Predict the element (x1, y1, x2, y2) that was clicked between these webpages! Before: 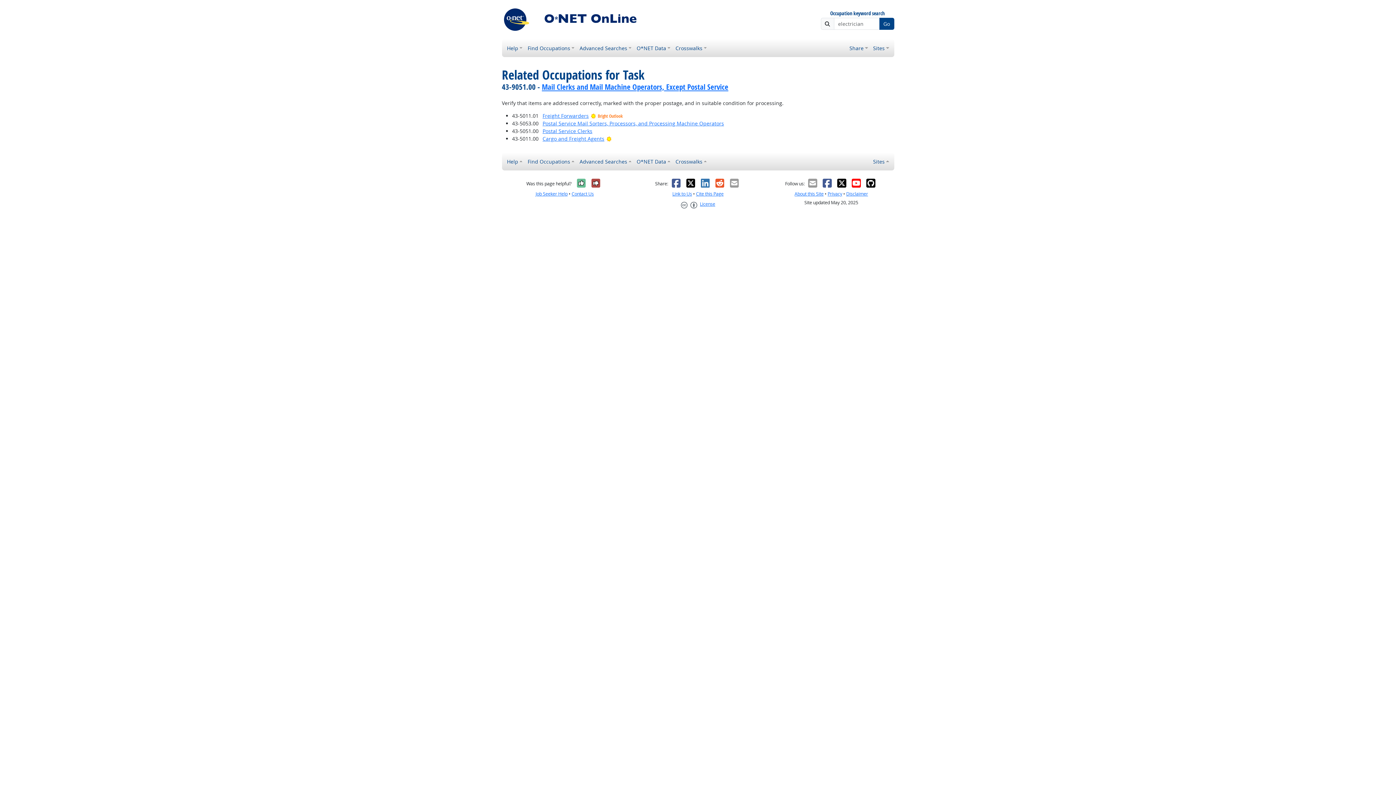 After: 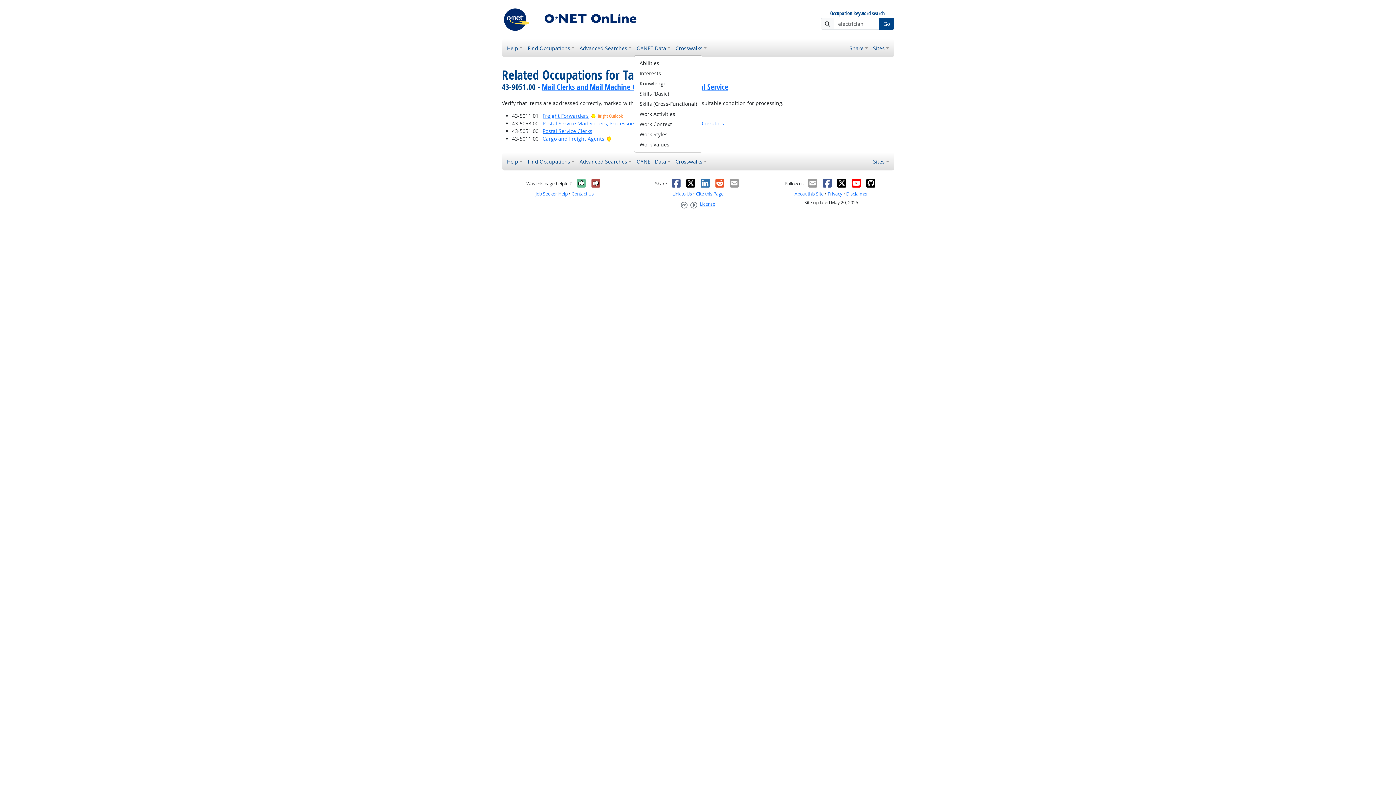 Action: label: O*NET Data bbox: (634, 41, 673, 54)